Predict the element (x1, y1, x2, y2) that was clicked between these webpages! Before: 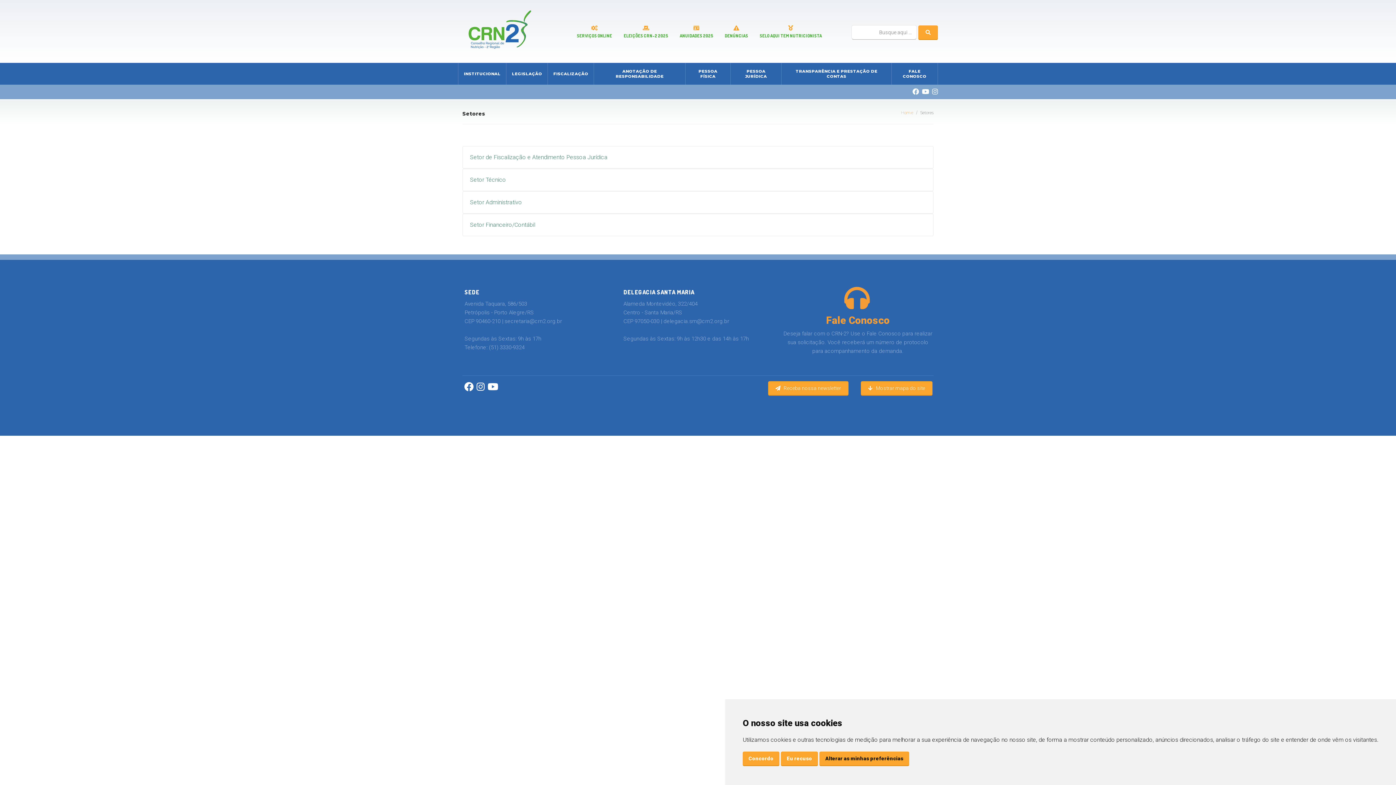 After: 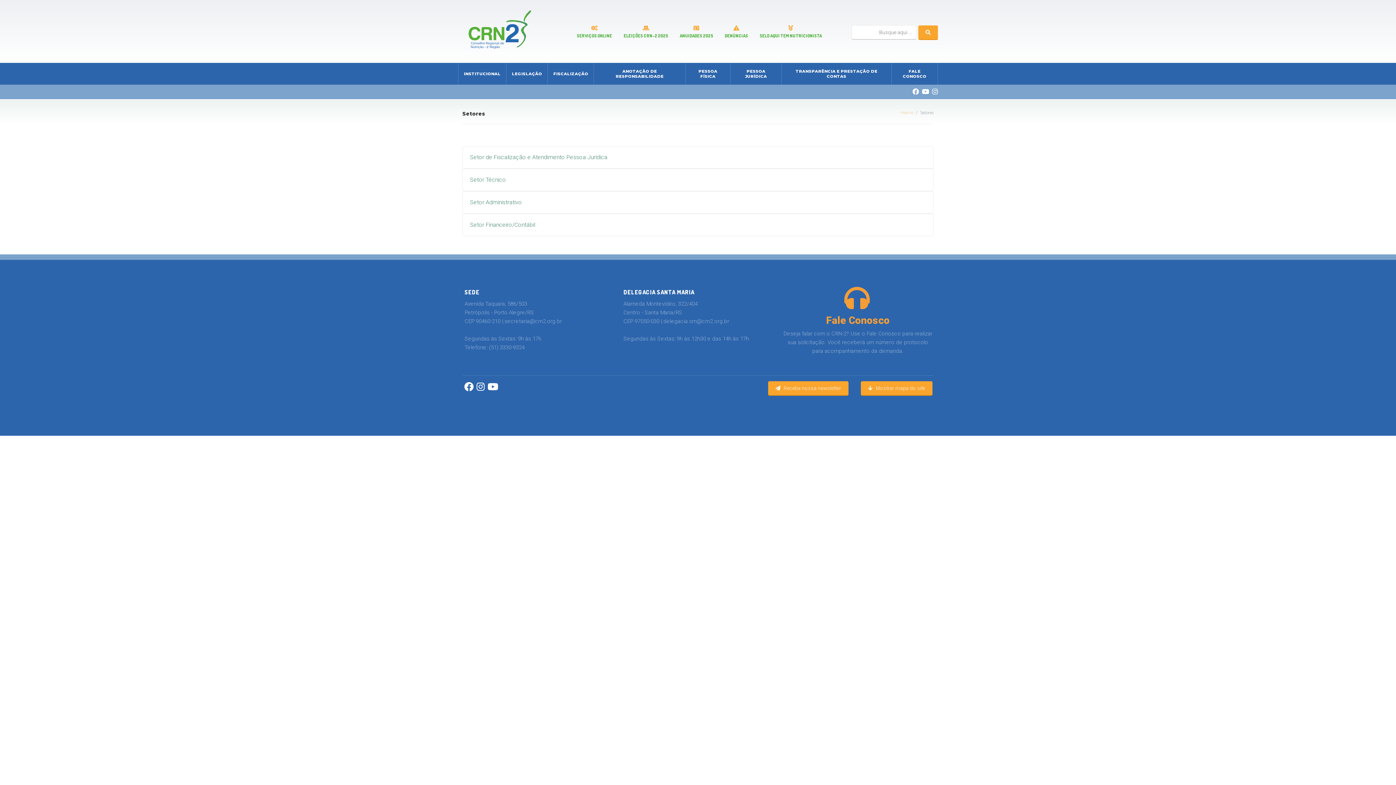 Action: label: Concordo bbox: (742, 752, 779, 766)